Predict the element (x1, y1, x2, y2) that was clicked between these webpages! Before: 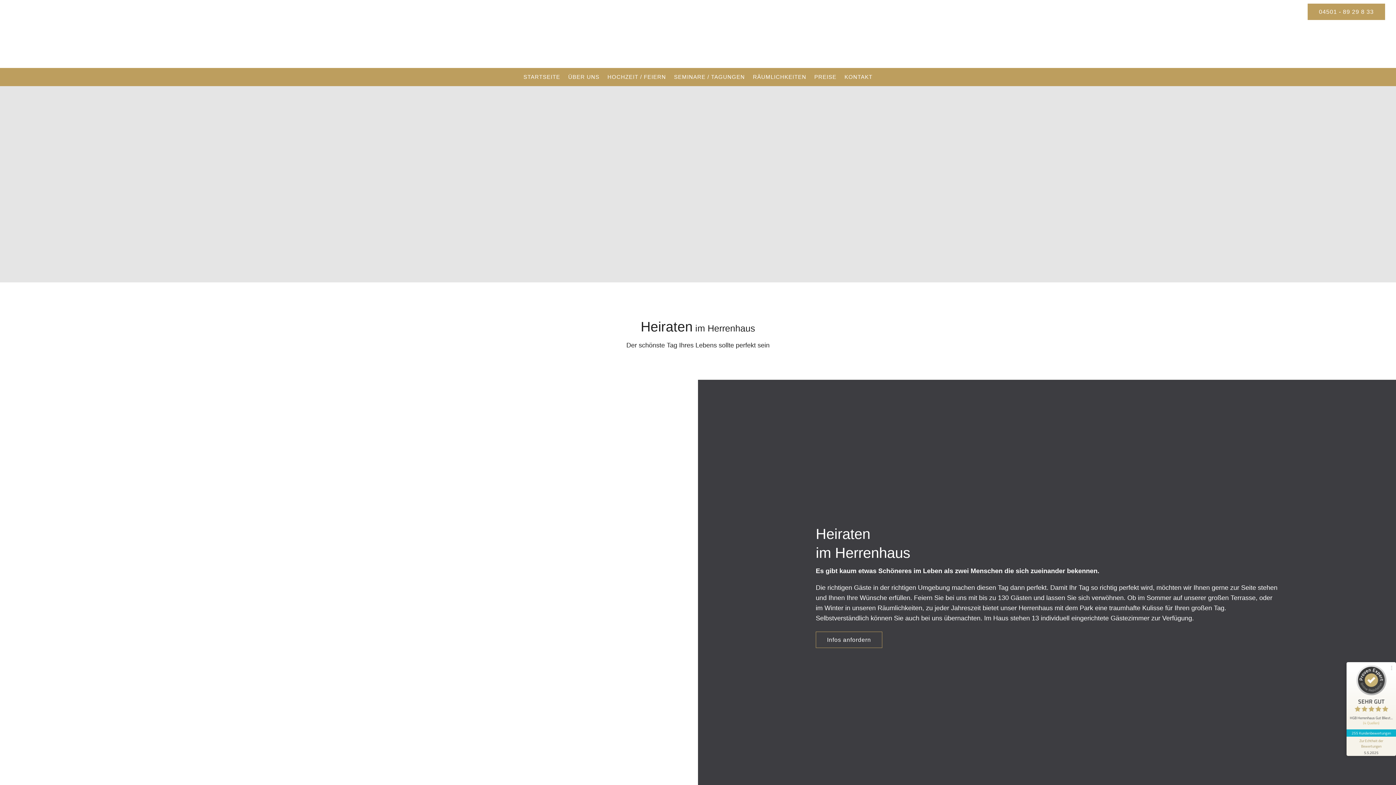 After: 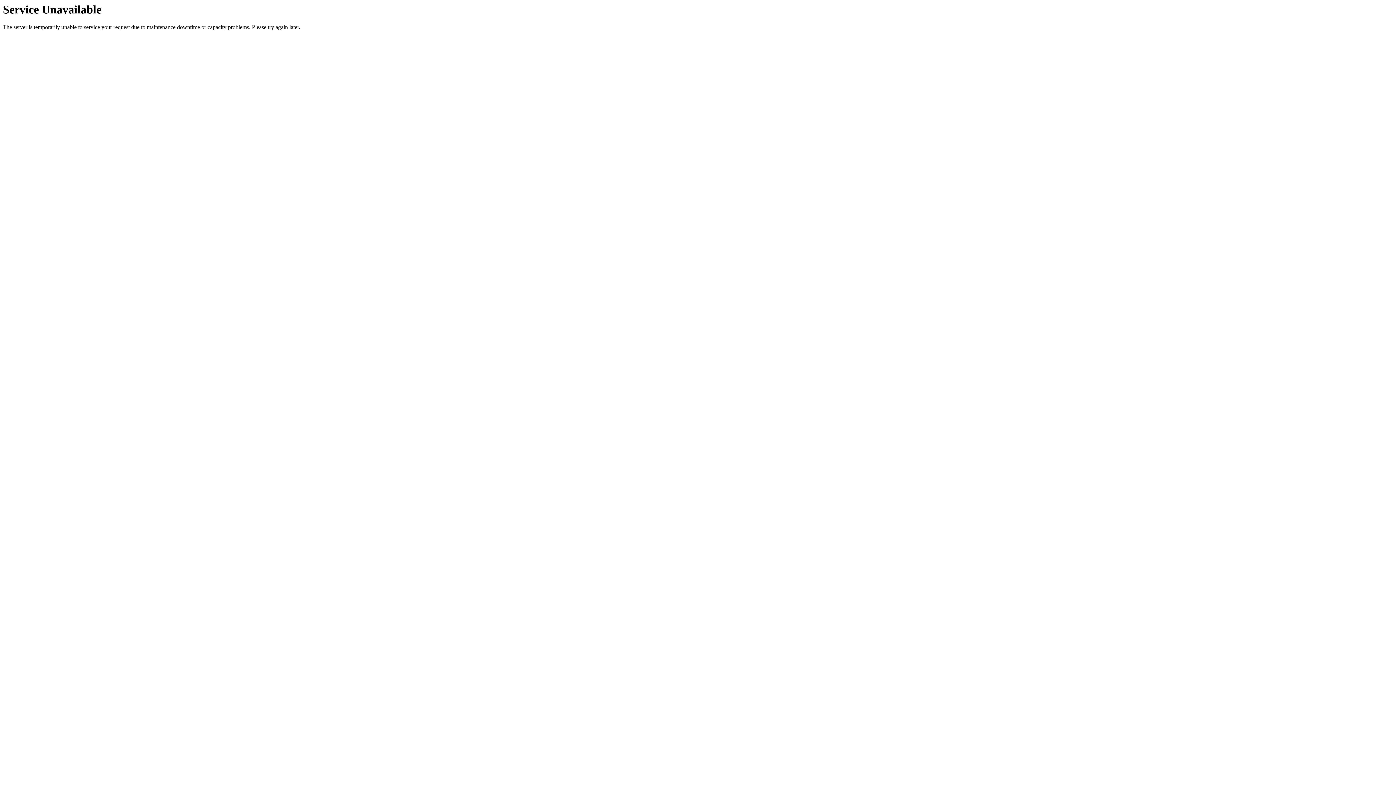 Action: bbox: (844, 74, 872, 82) label: KONTAKT